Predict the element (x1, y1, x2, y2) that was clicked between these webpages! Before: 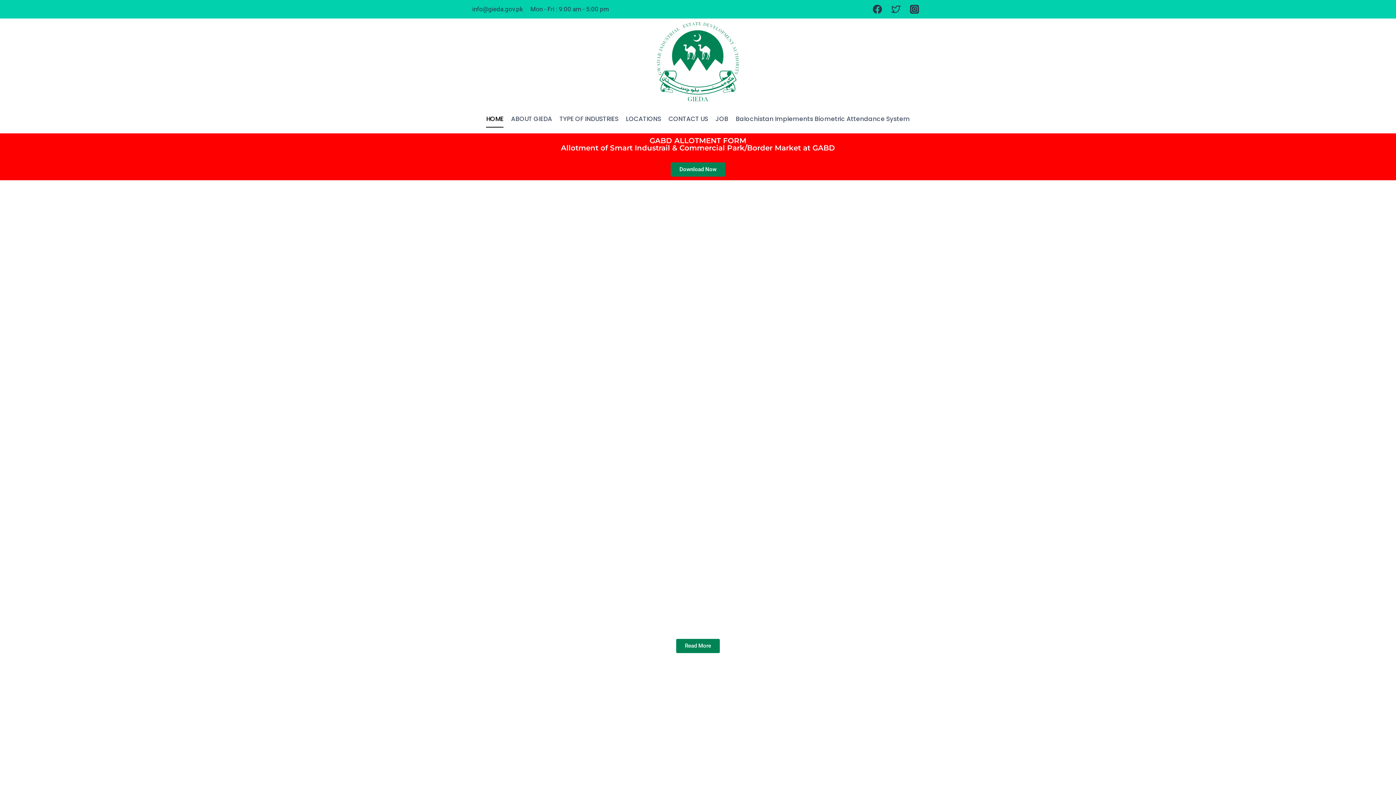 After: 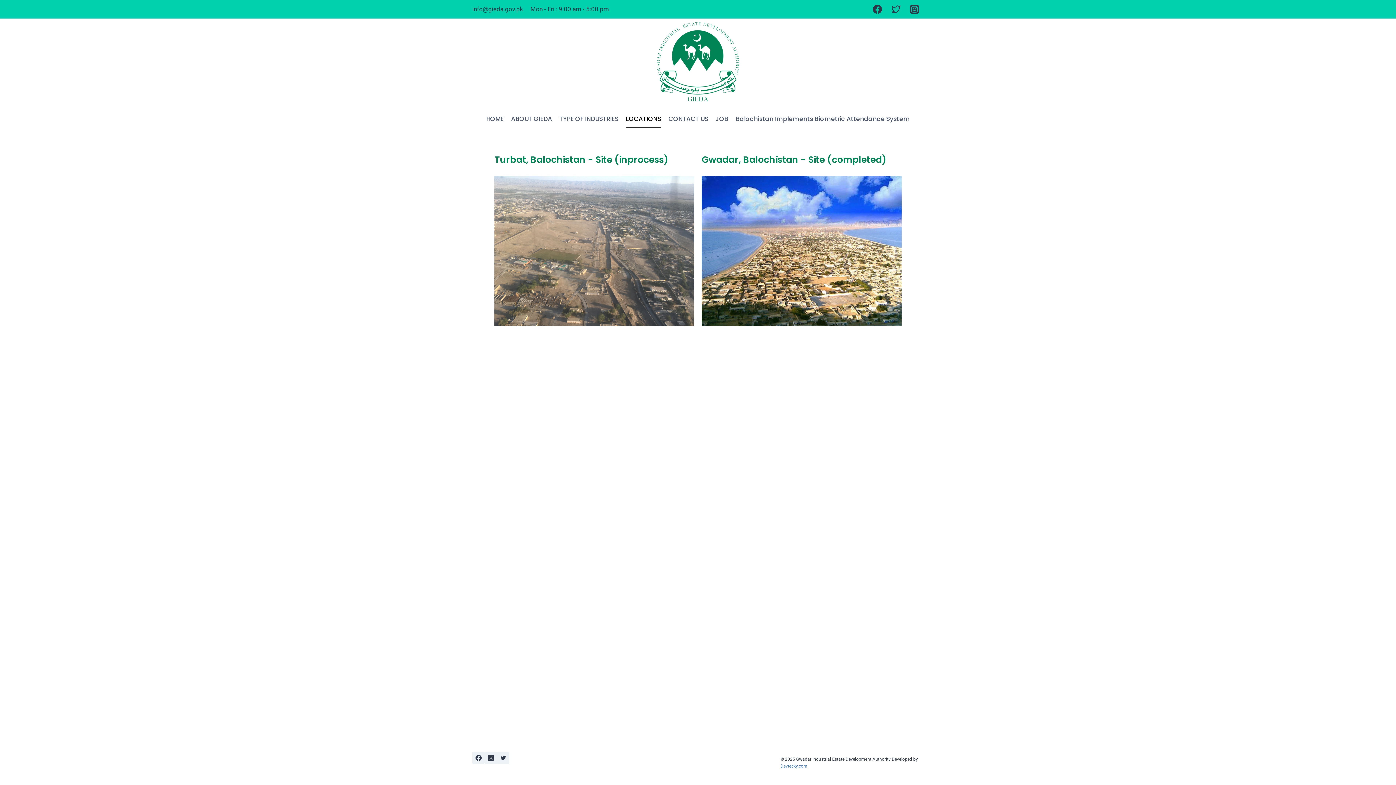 Action: bbox: (622, 110, 664, 127) label: LOCATIONS